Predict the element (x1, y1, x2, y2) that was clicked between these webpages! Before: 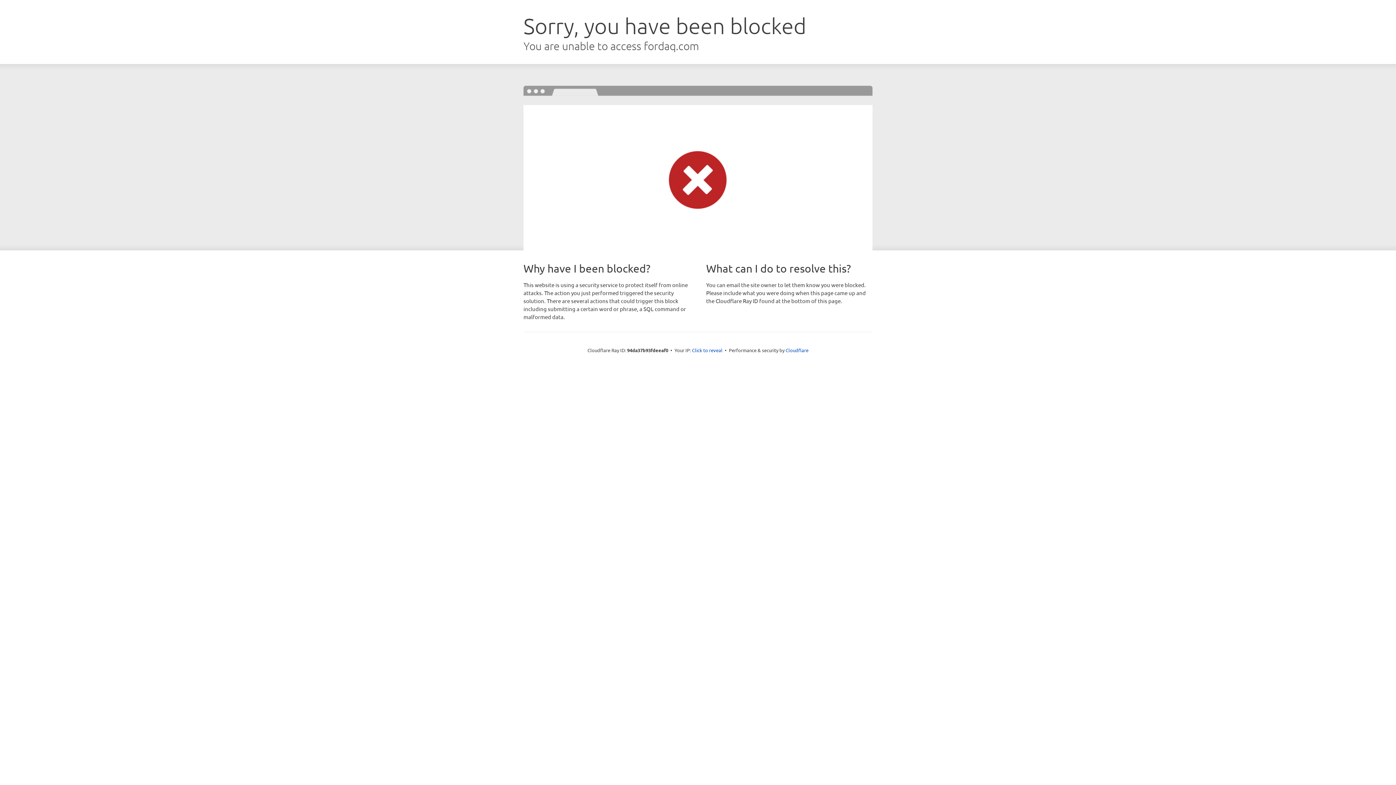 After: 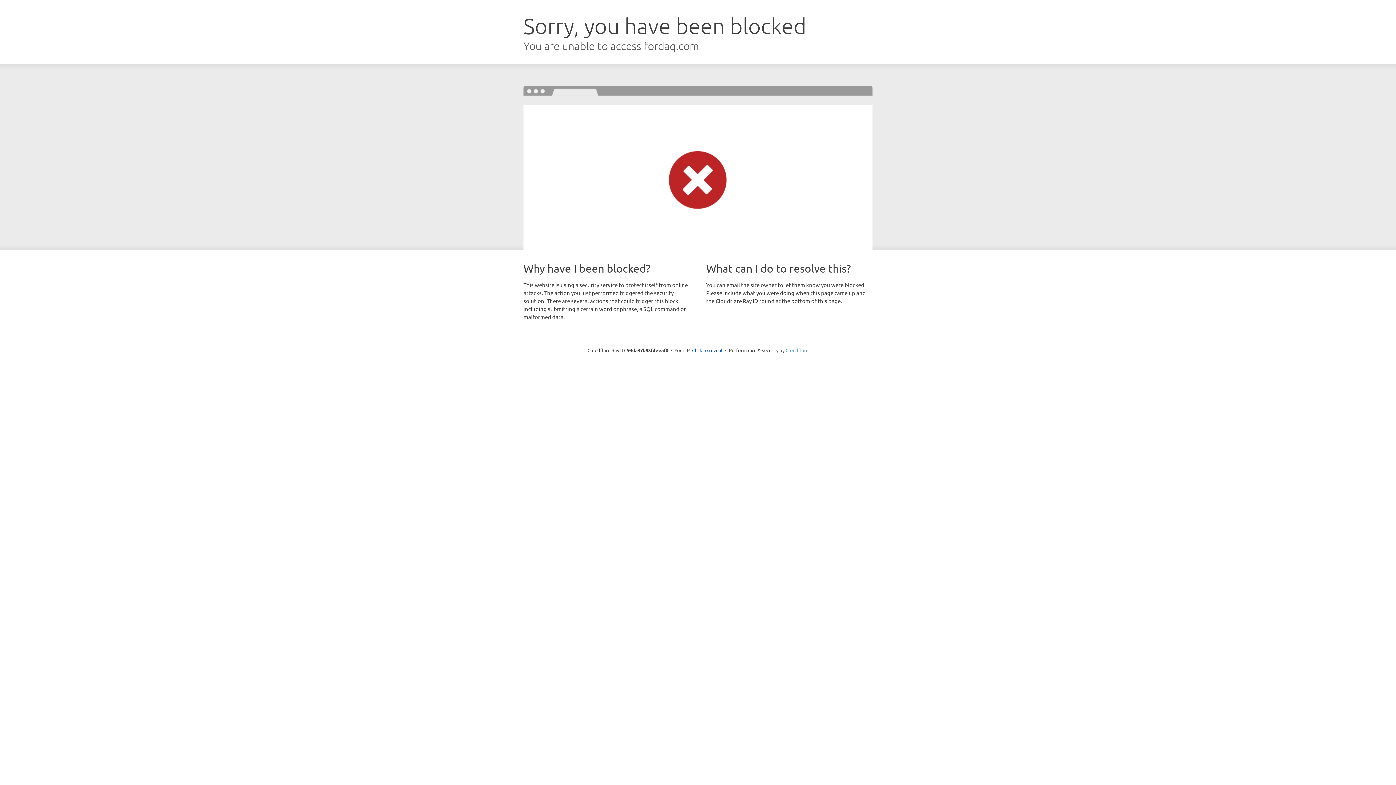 Action: label: Cloudflare bbox: (785, 347, 808, 353)